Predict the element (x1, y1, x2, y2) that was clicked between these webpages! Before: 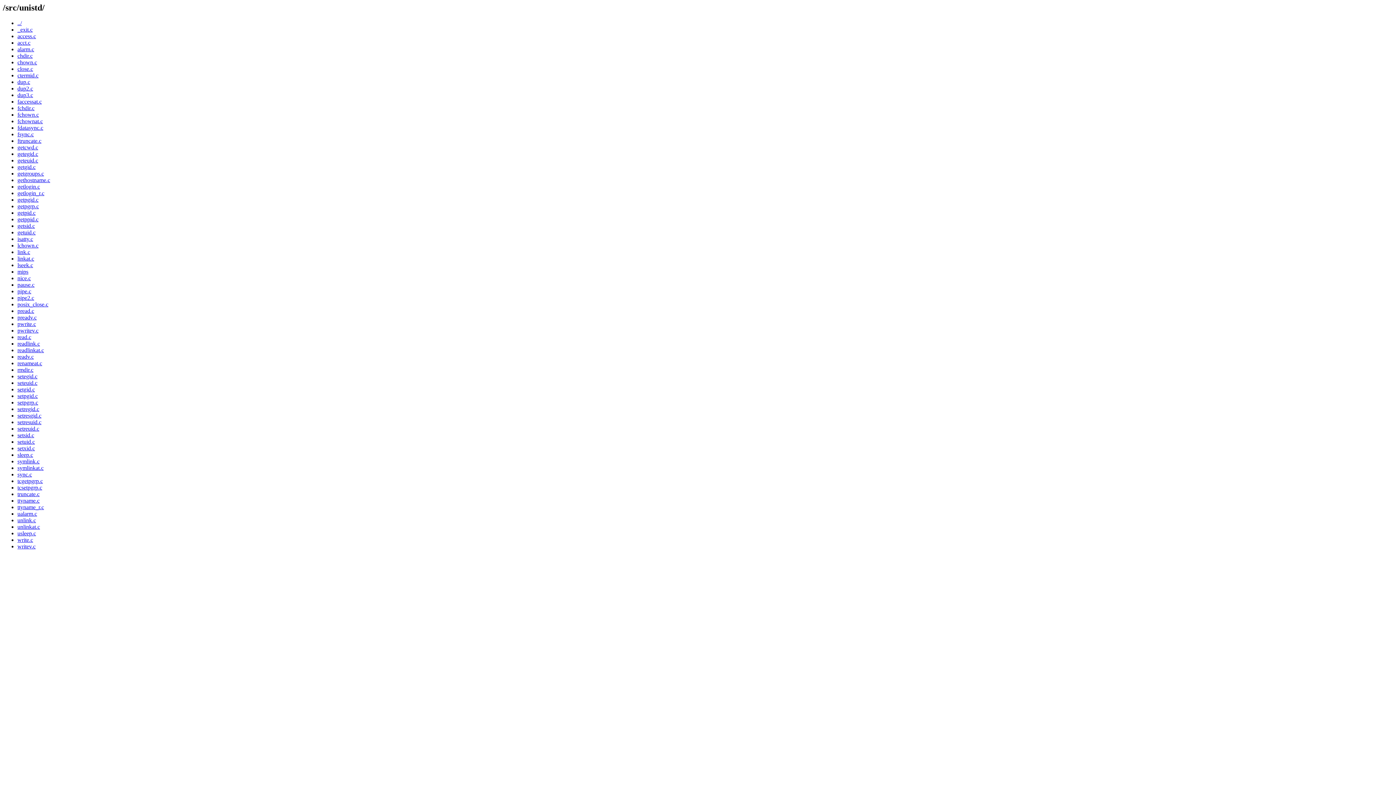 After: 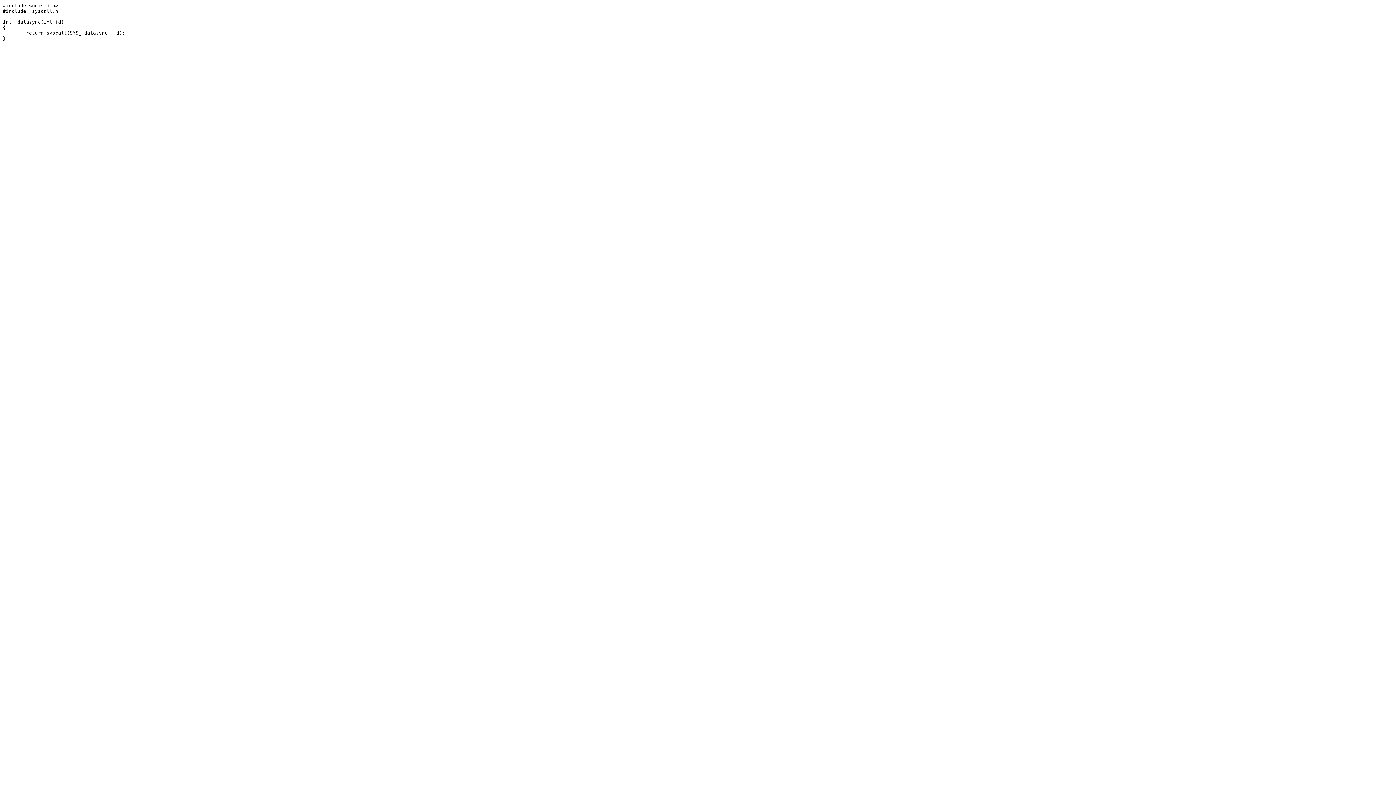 Action: label: fdatasync.c bbox: (17, 124, 43, 130)